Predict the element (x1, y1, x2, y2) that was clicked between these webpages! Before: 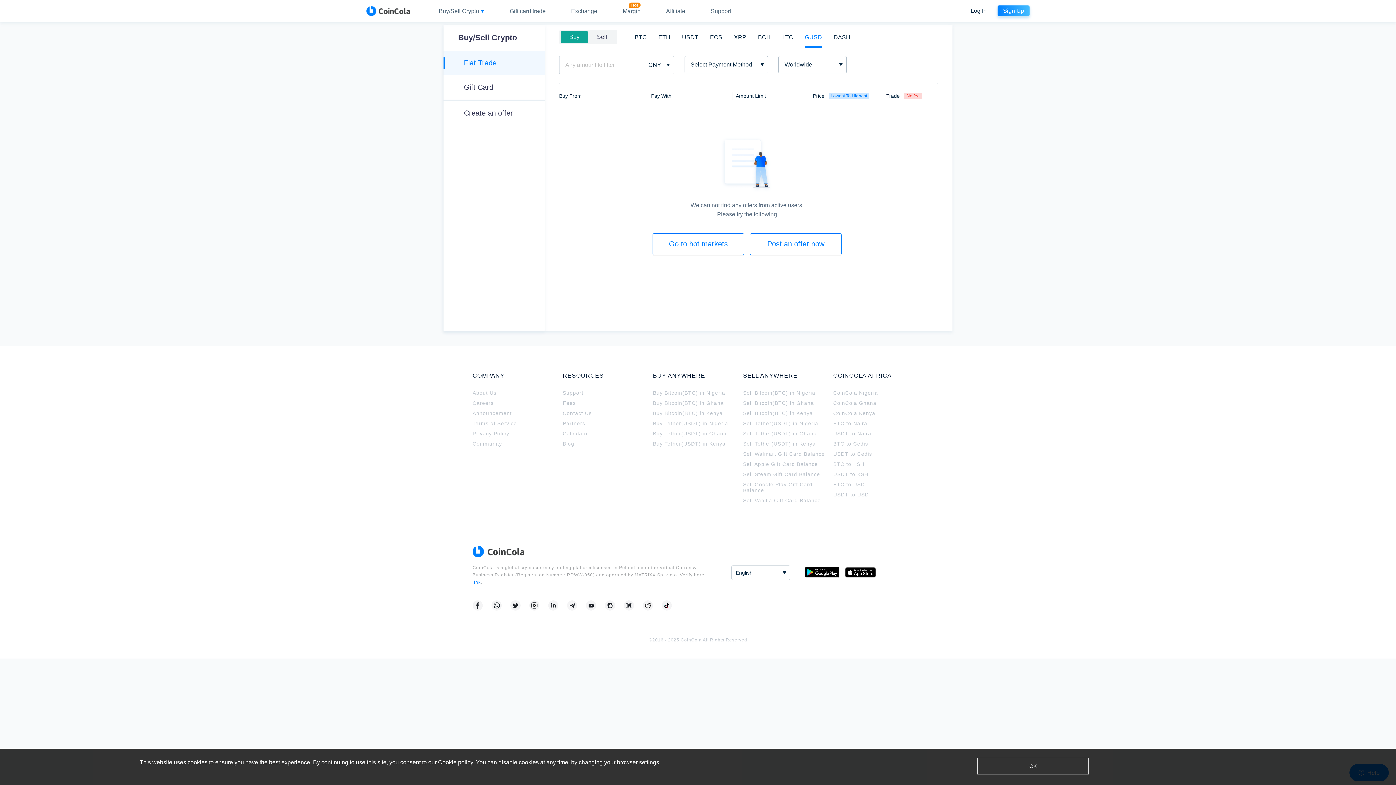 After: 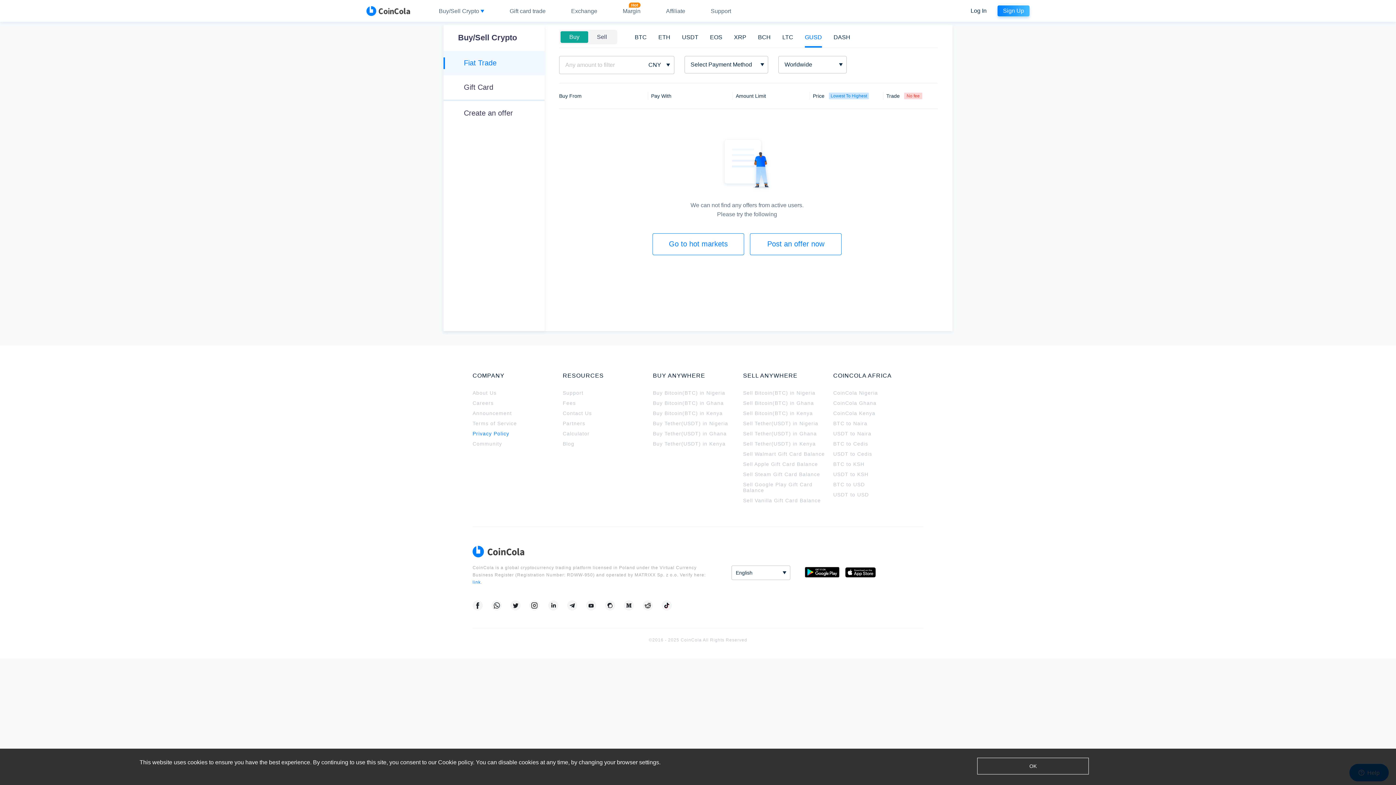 Action: bbox: (472, 430, 509, 436) label: Privacy Policy